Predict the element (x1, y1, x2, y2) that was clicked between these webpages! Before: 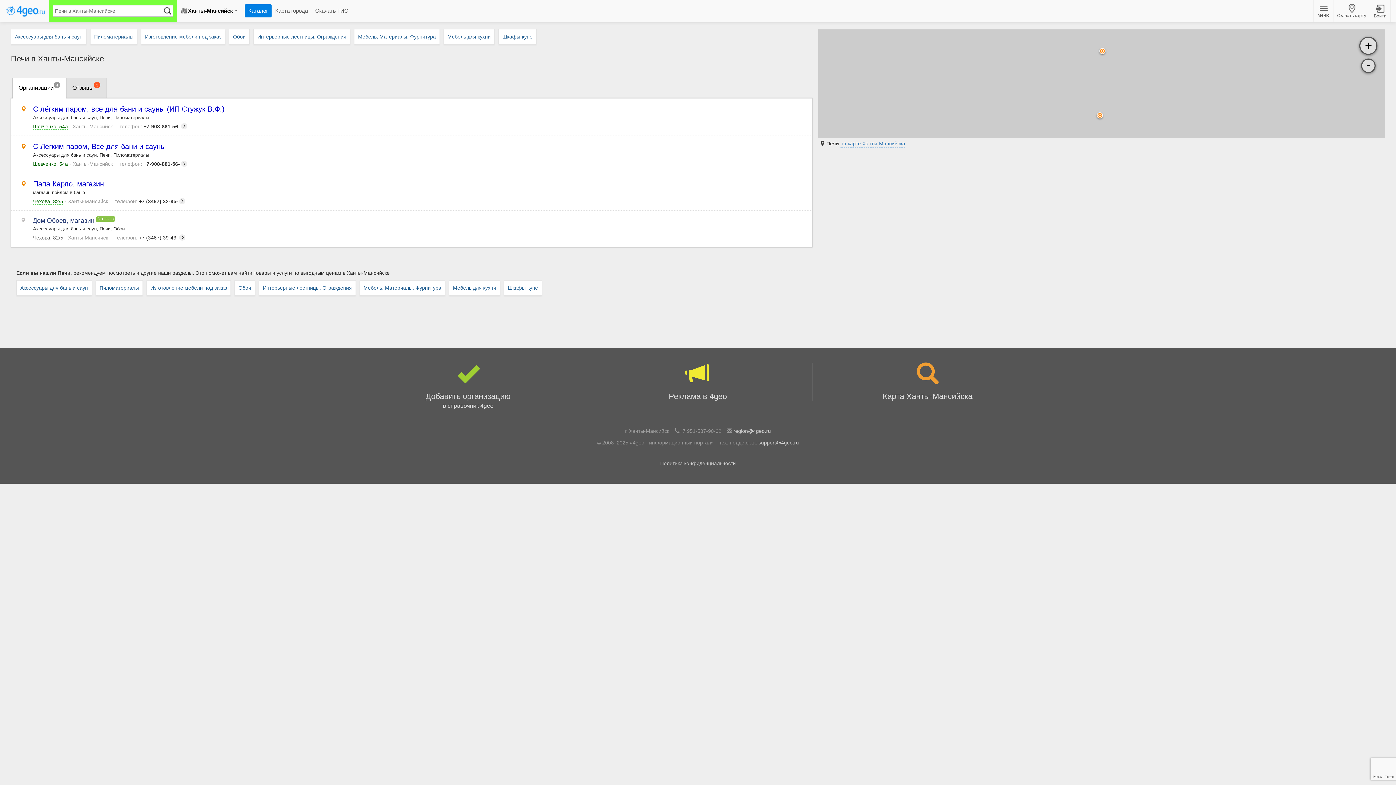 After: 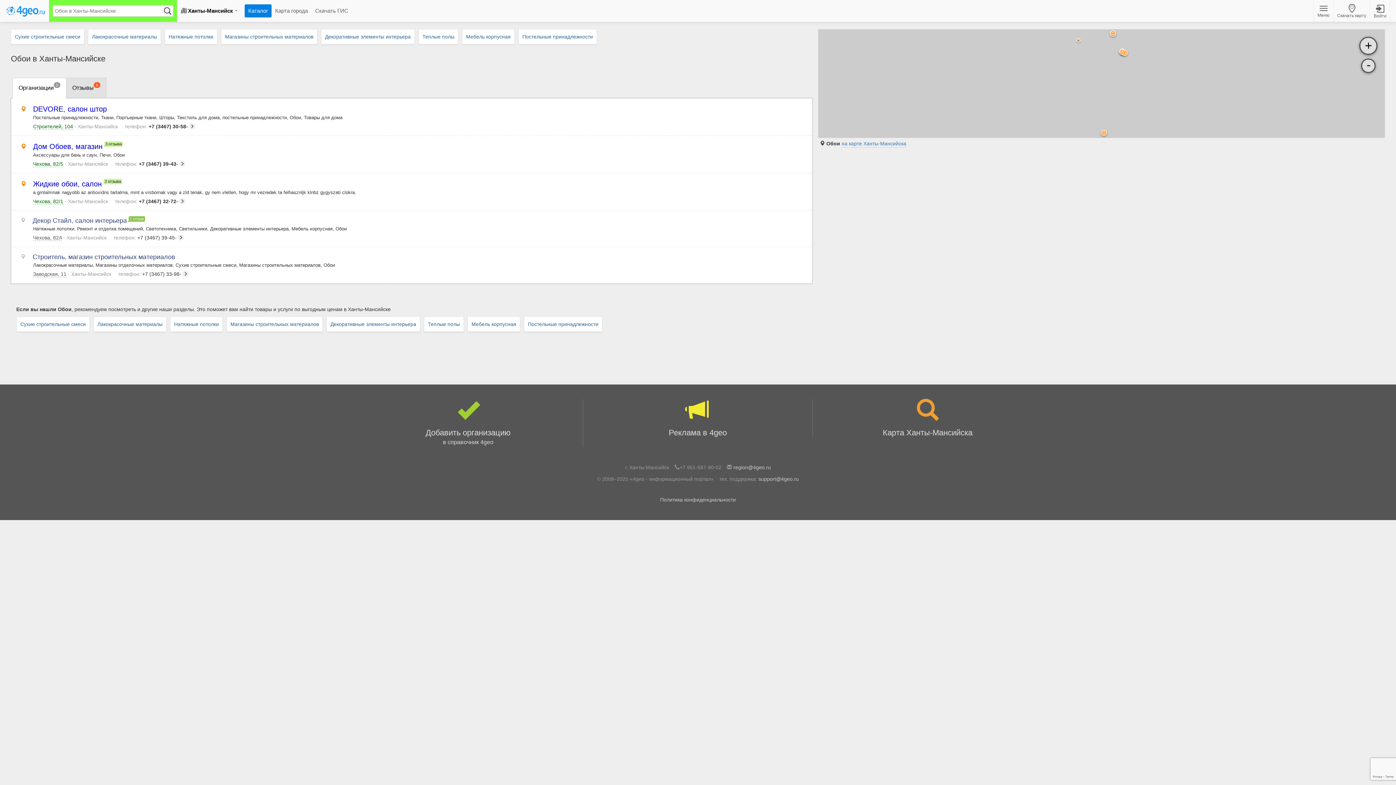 Action: bbox: (234, 280, 255, 295) label: Обои